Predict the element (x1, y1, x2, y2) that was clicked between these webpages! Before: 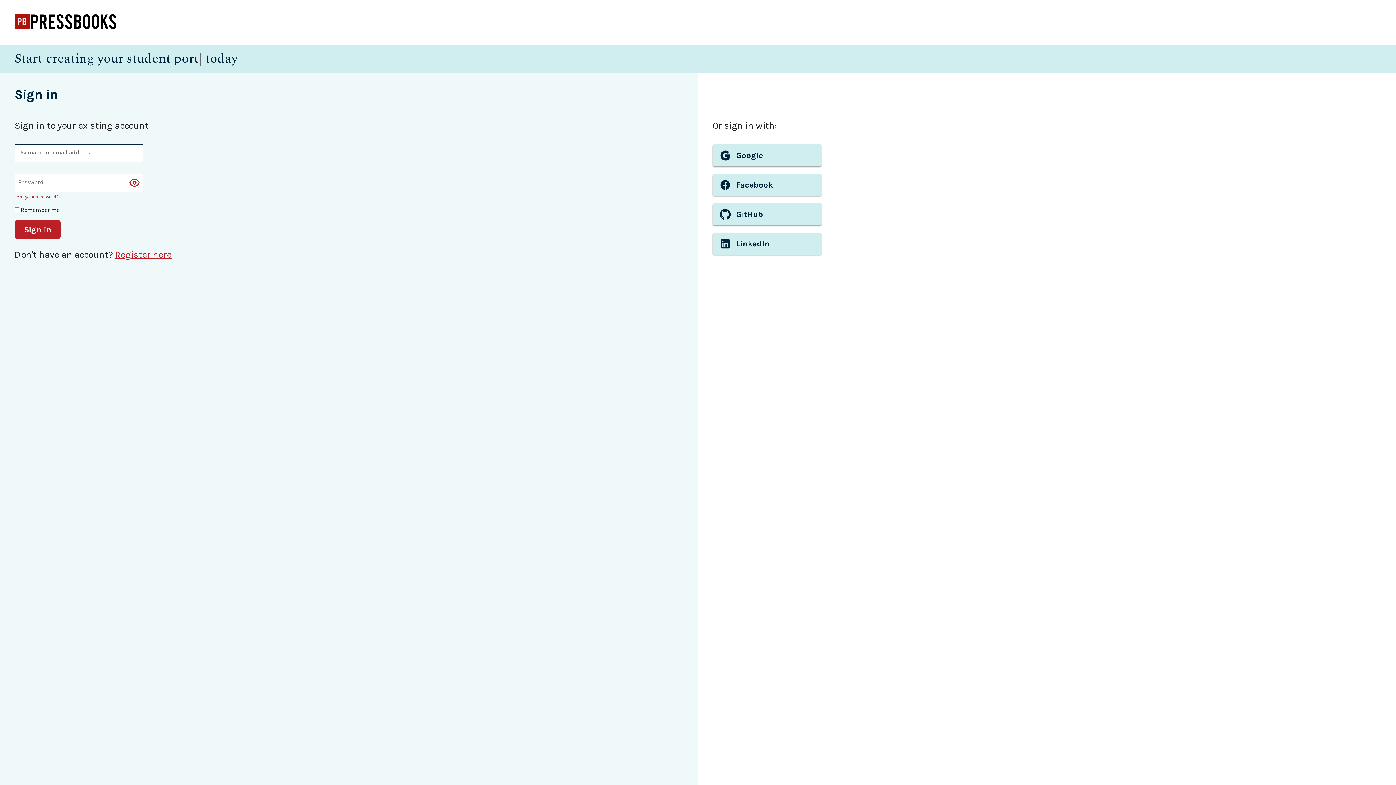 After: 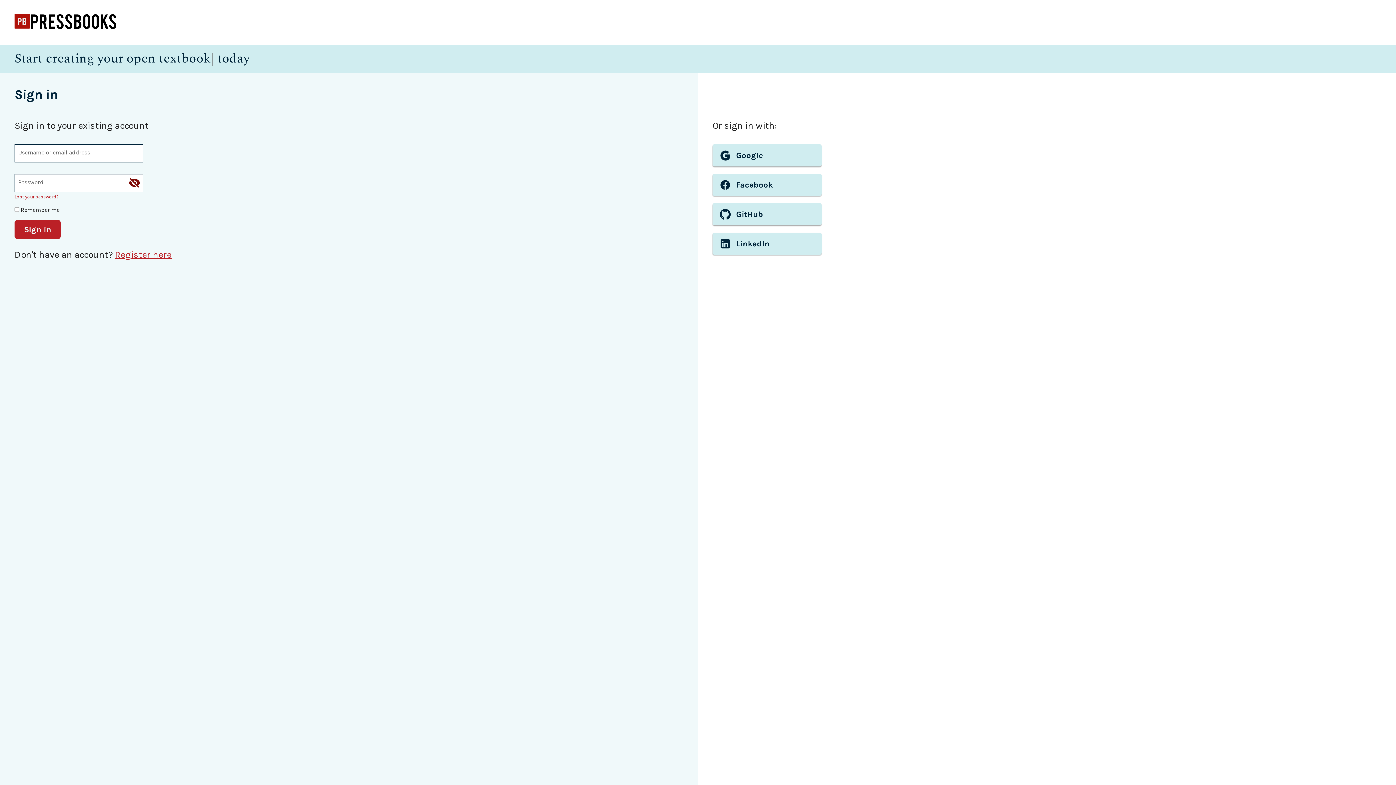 Action: label: Show password bbox: (128, 177, 140, 190)